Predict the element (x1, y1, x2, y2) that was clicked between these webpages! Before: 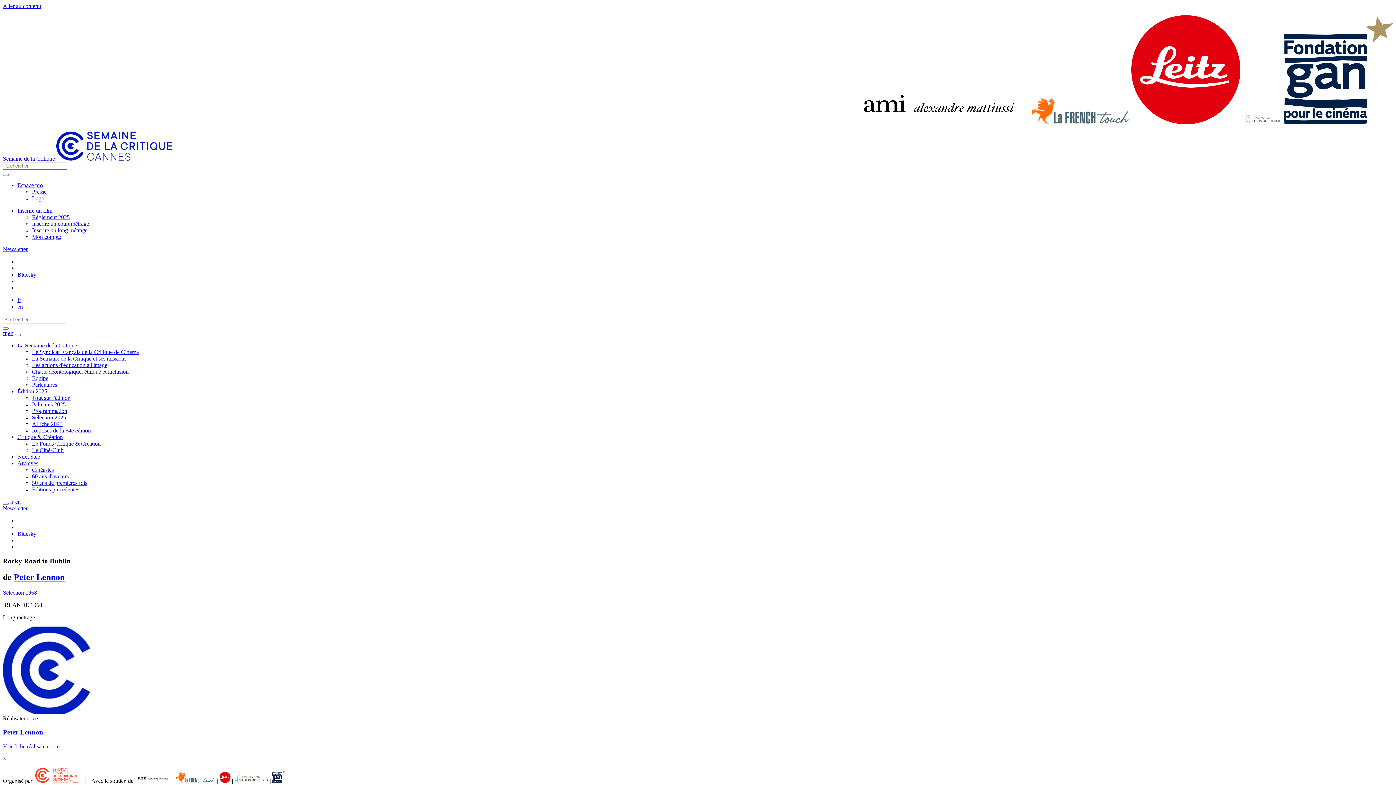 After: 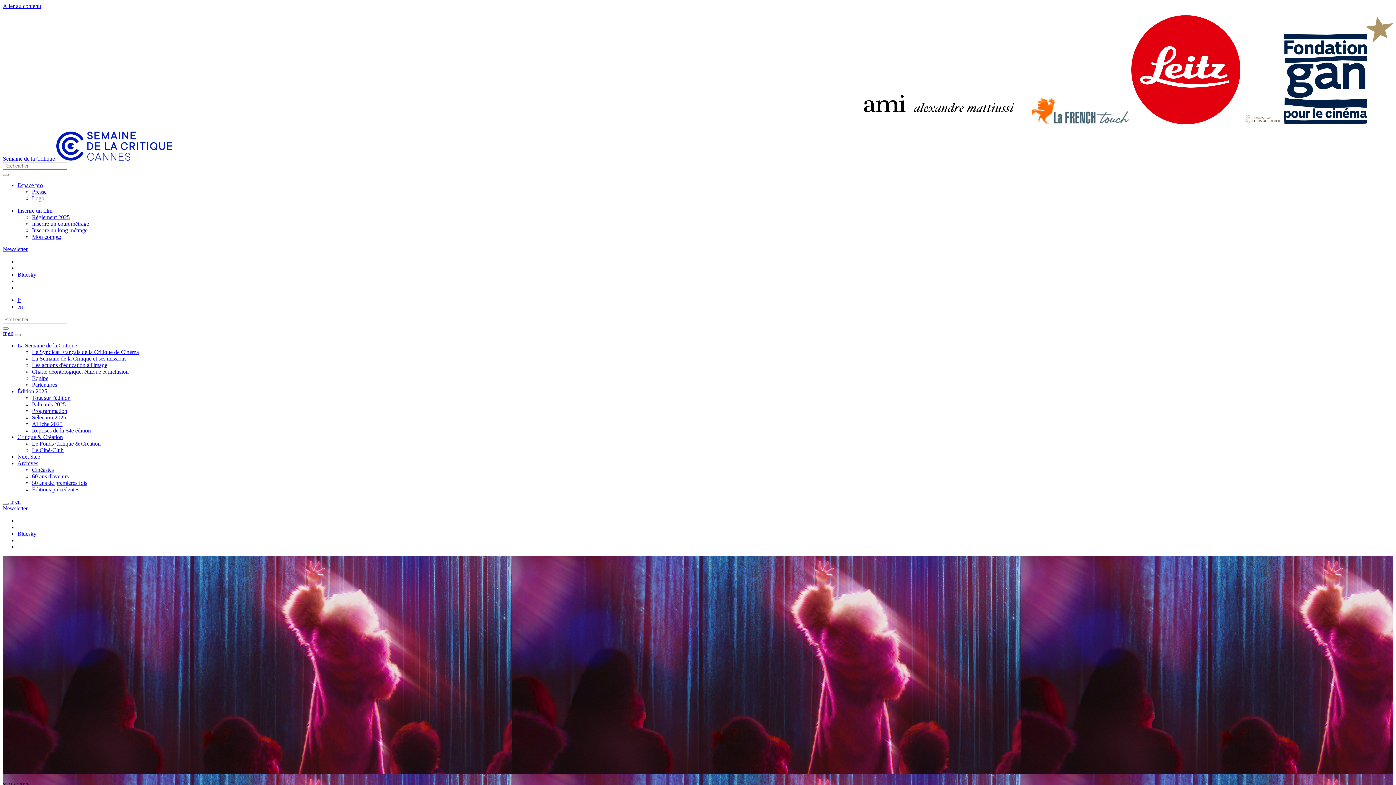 Action: bbox: (2, 330, 6, 336) label: fr